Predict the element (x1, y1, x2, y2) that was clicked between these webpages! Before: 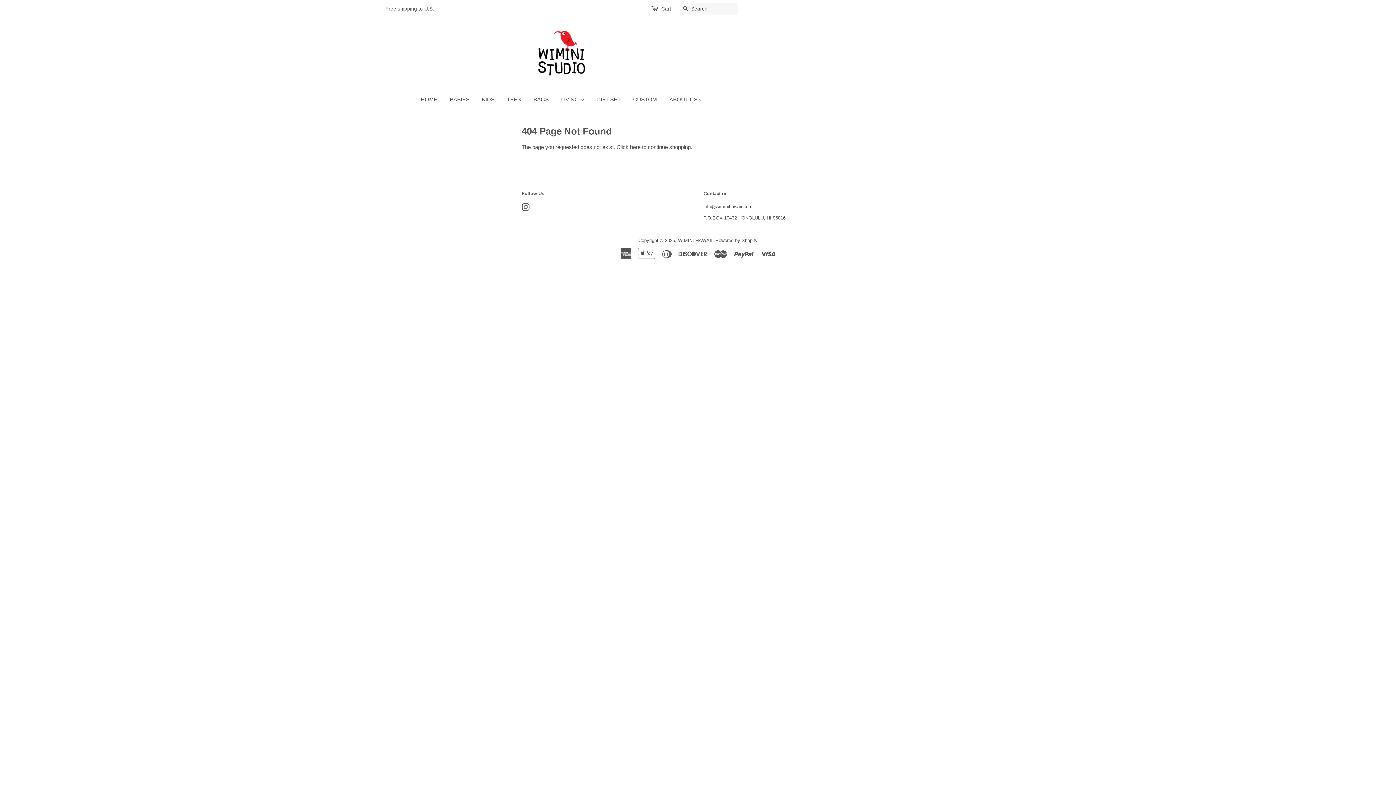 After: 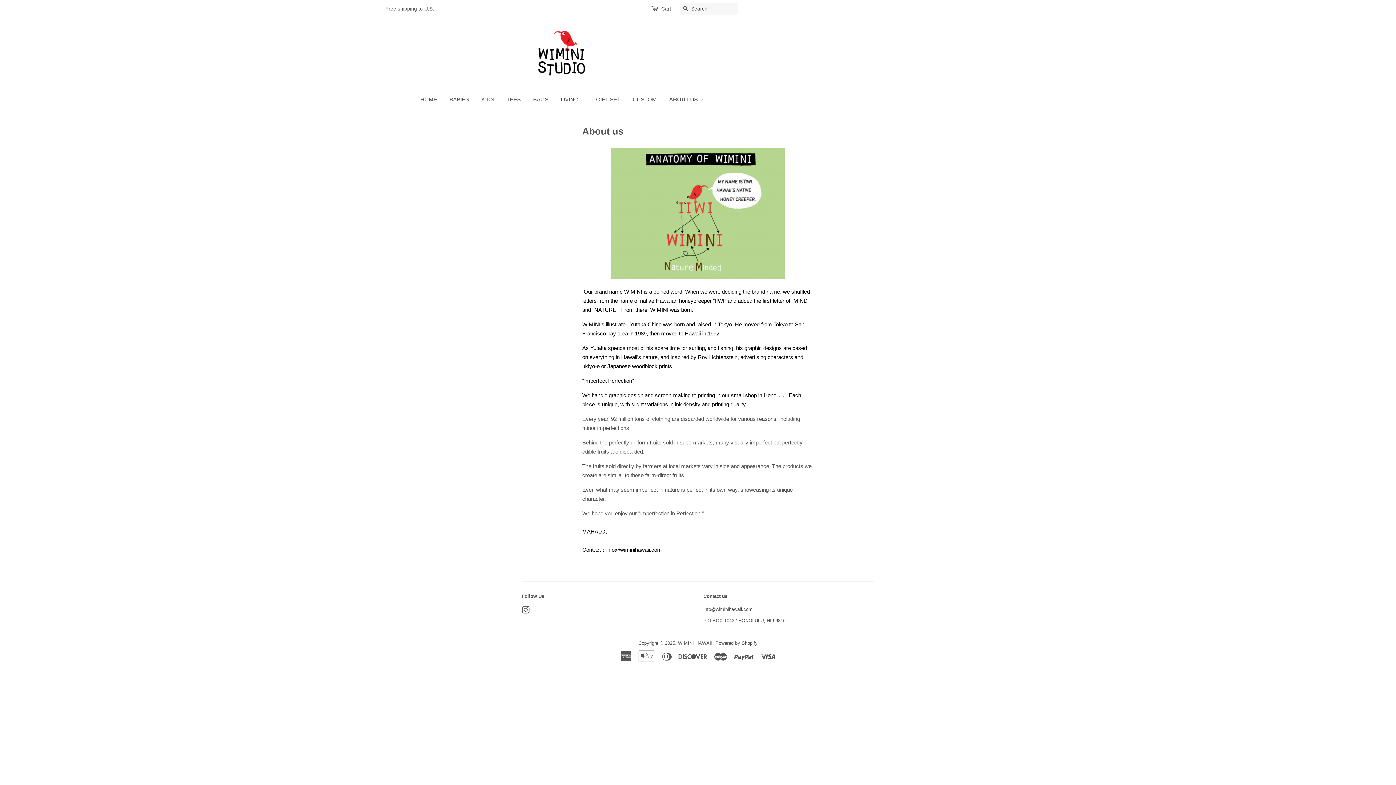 Action: label: ABOUT US  bbox: (664, 89, 702, 109)